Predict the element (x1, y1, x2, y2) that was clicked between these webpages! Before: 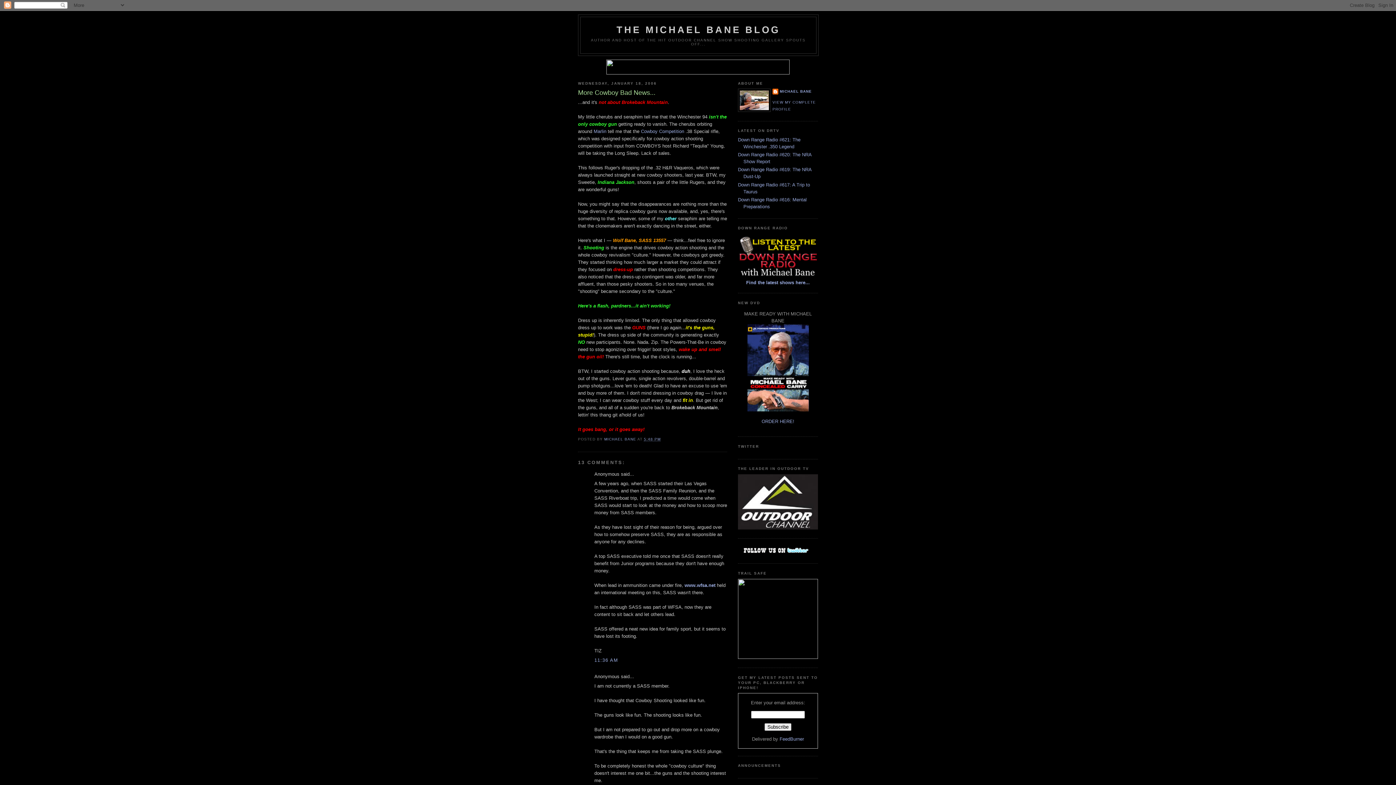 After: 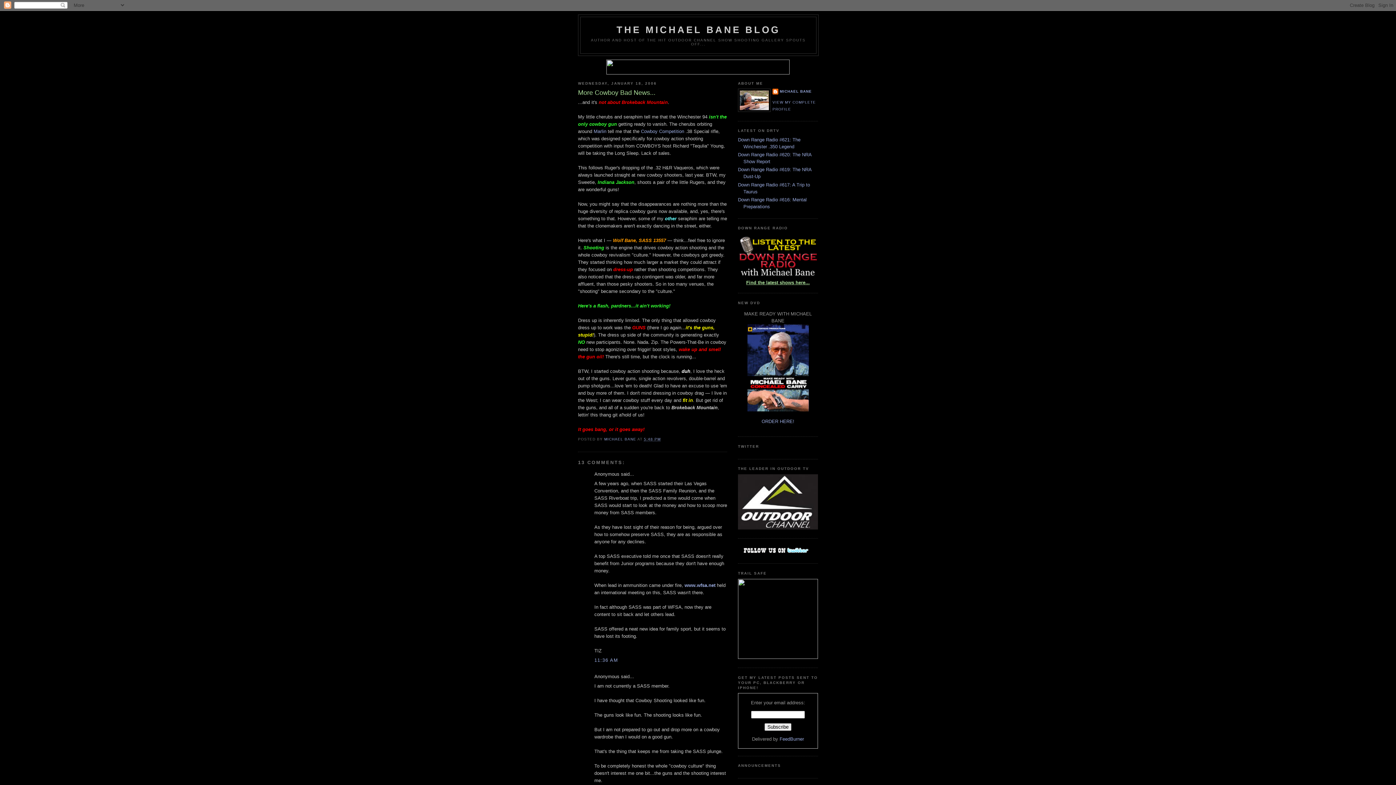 Action: bbox: (746, 279, 810, 285) label: Find the latest shows here...